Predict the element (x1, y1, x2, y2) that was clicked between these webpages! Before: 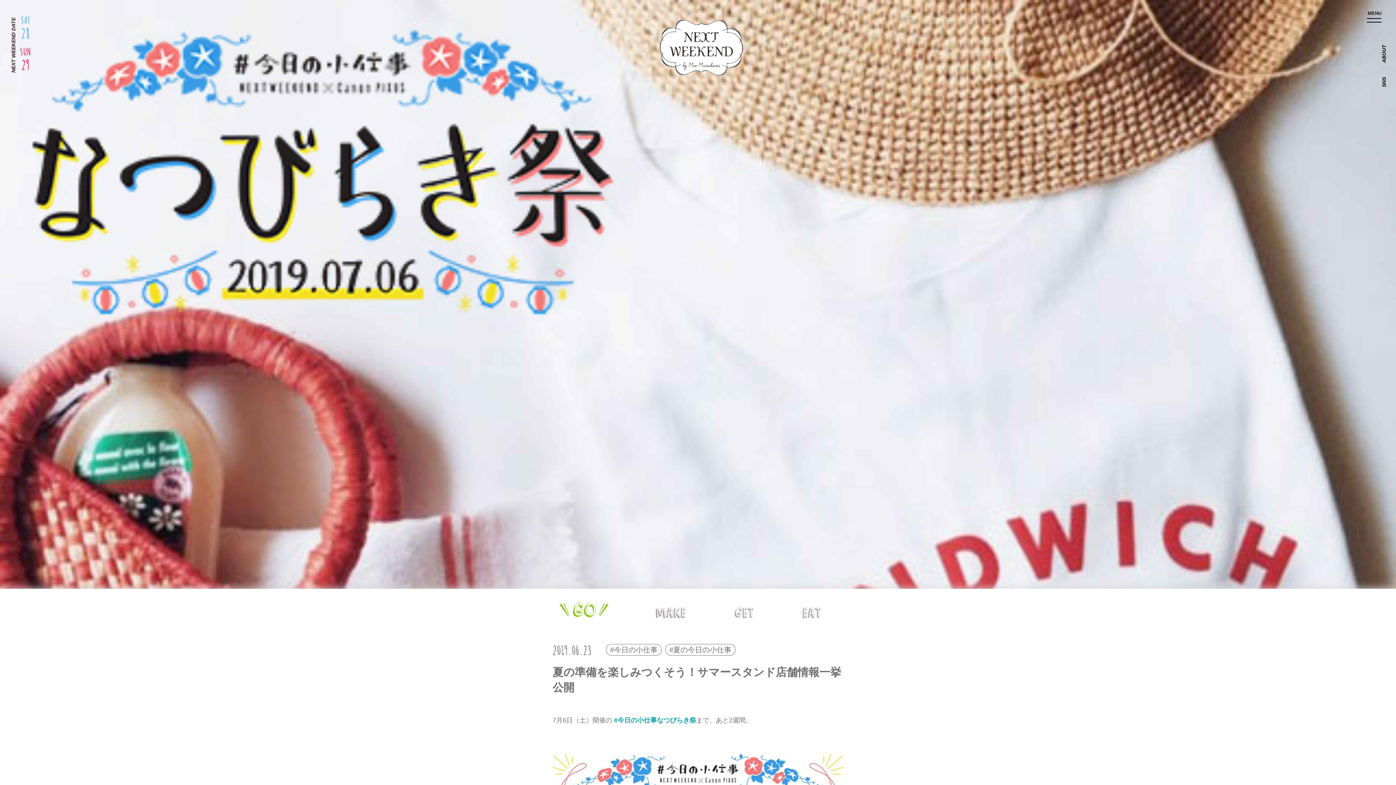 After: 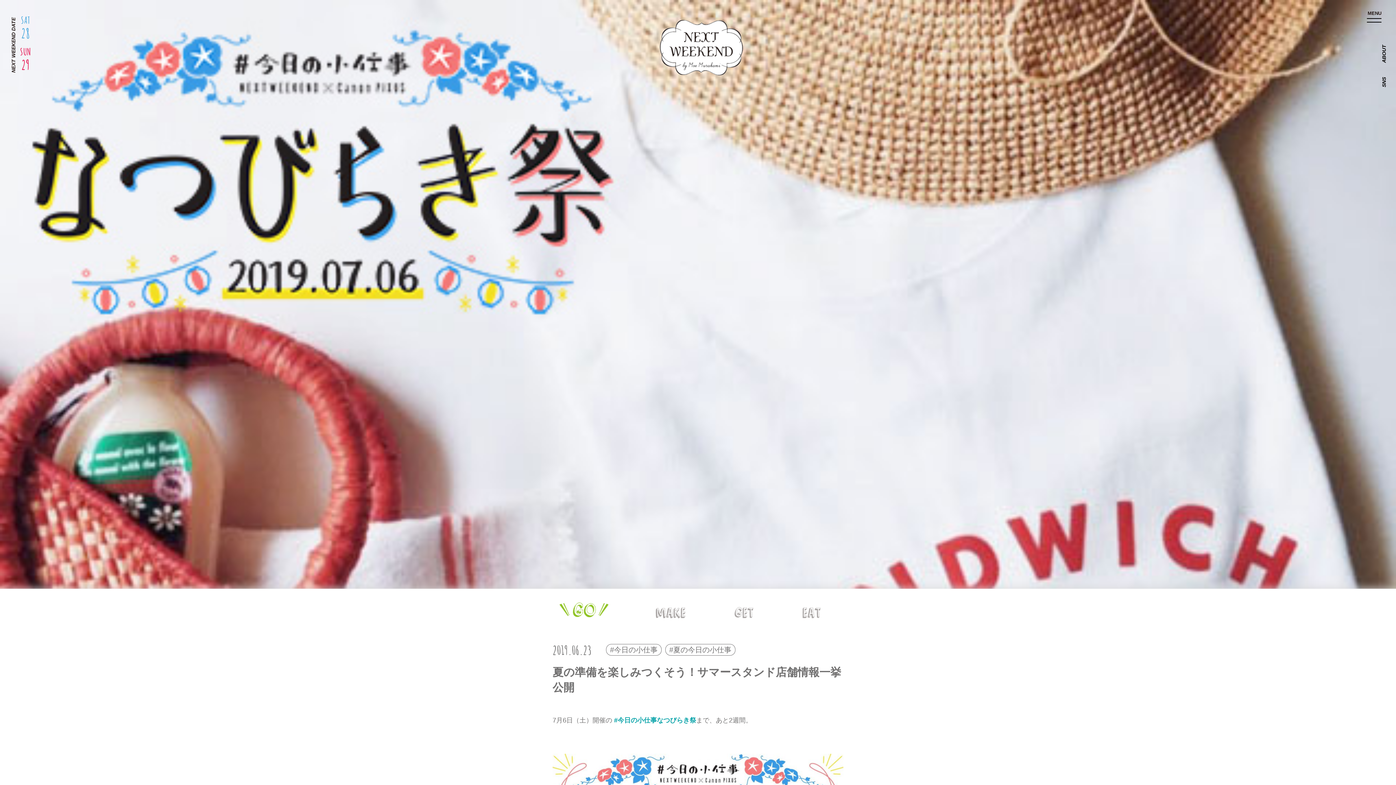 Action: bbox: (656, 607, 685, 618)